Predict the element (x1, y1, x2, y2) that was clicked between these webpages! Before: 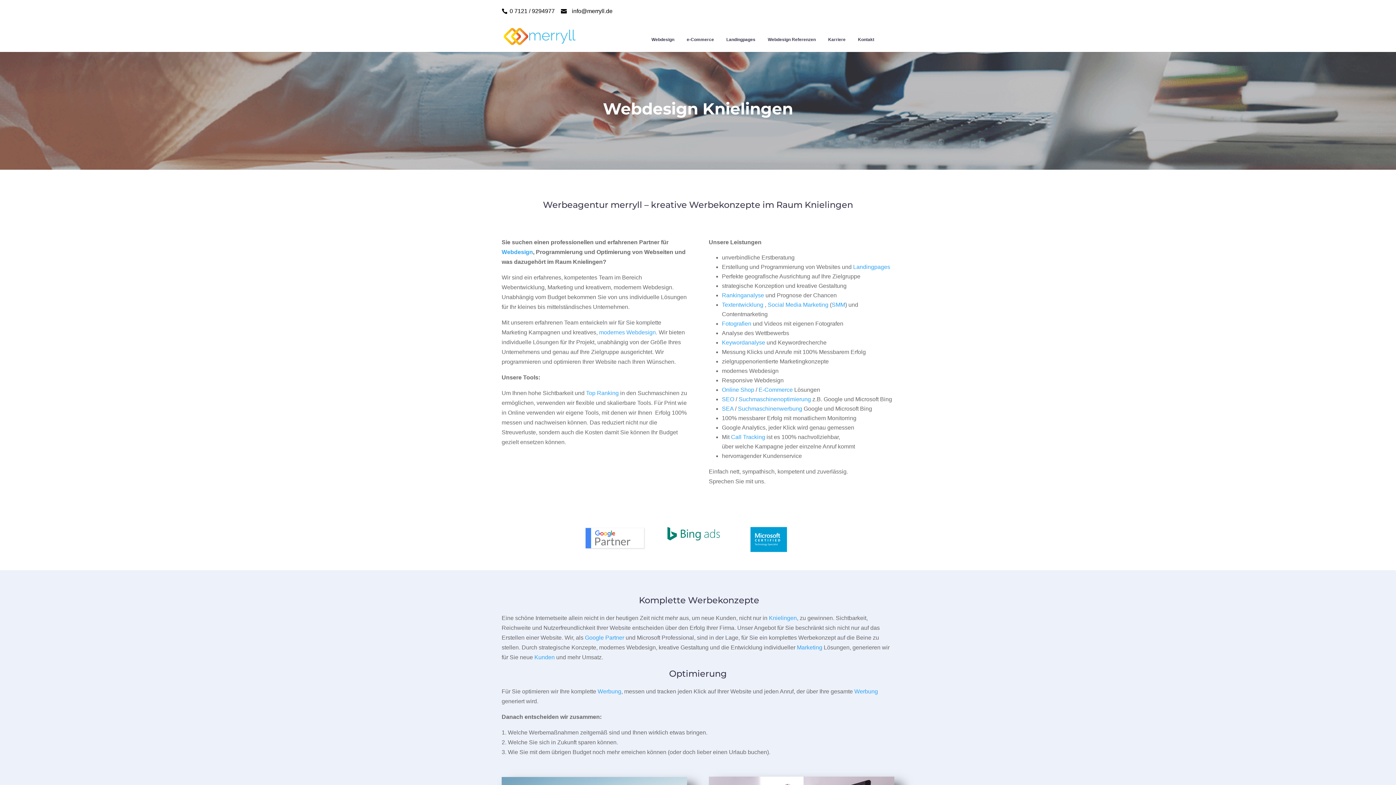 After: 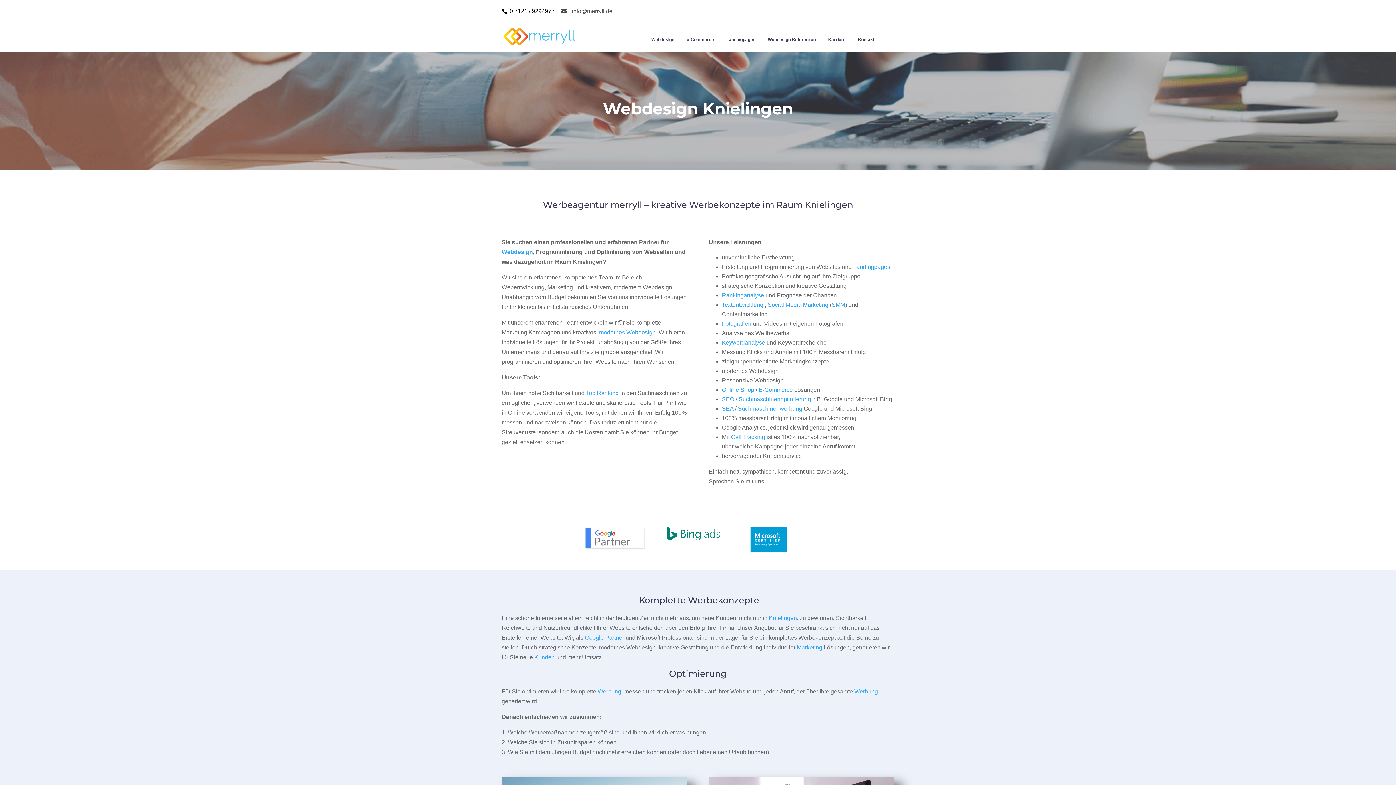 Action: label: info@merryll.de bbox: (561, 7, 612, 14)